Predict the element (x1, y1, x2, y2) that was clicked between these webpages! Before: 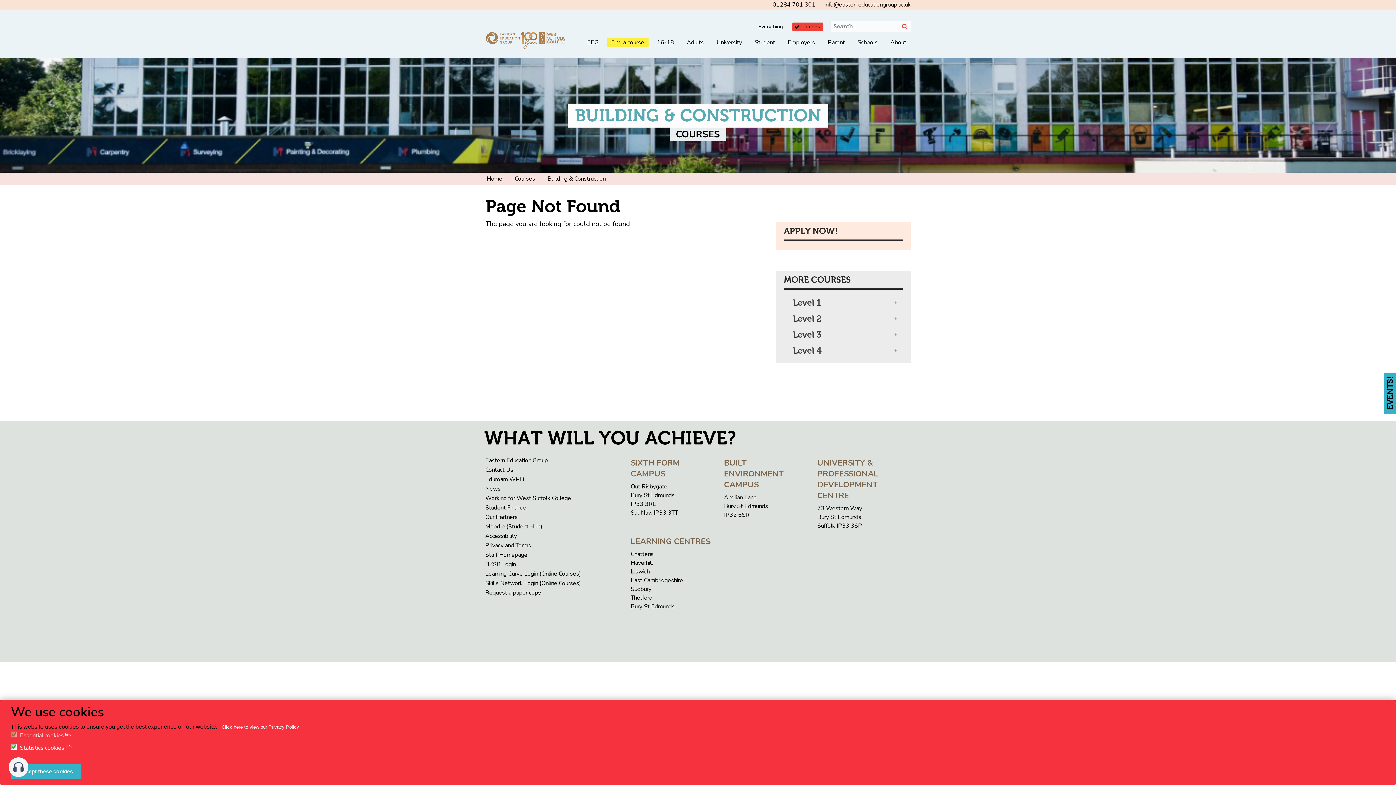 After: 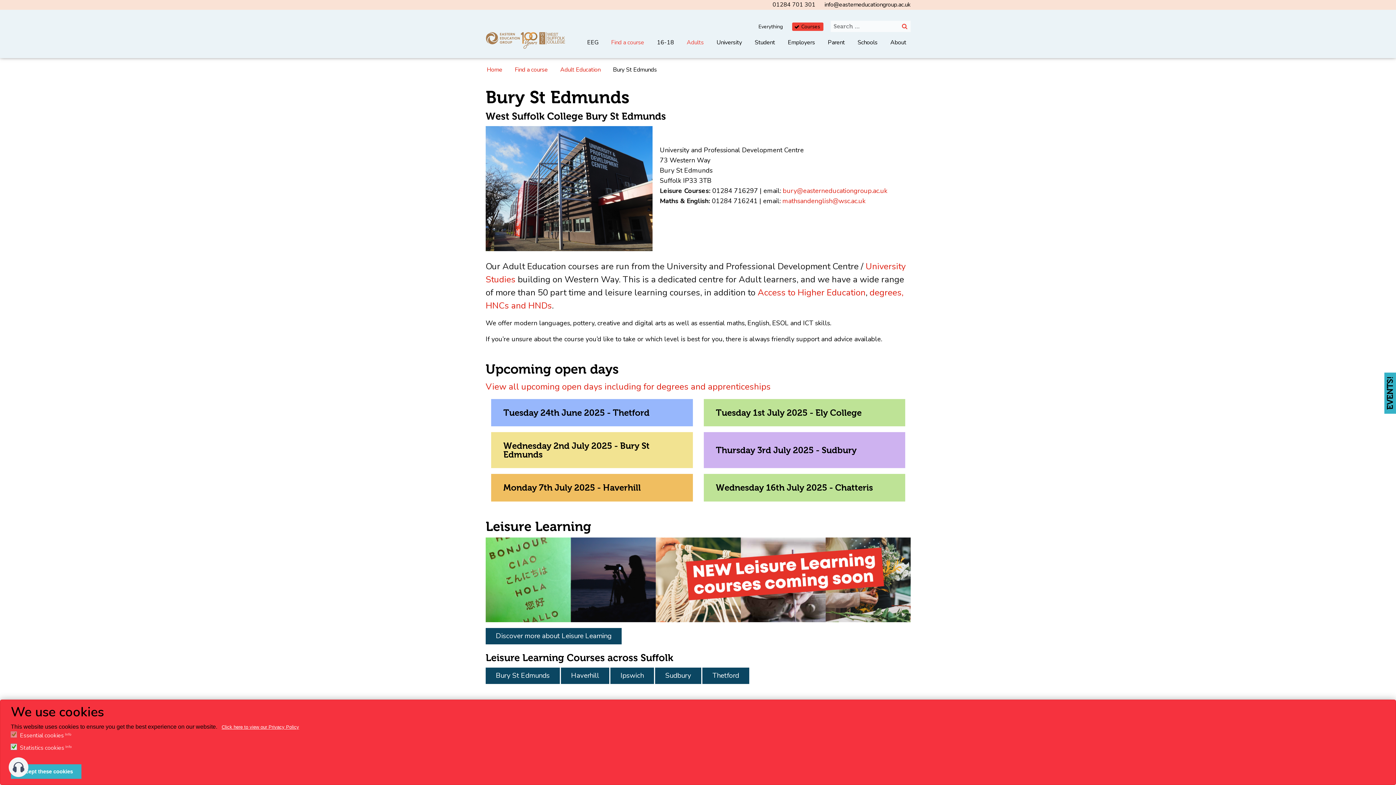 Action: bbox: (630, 602, 674, 610) label: Bury St Edmunds